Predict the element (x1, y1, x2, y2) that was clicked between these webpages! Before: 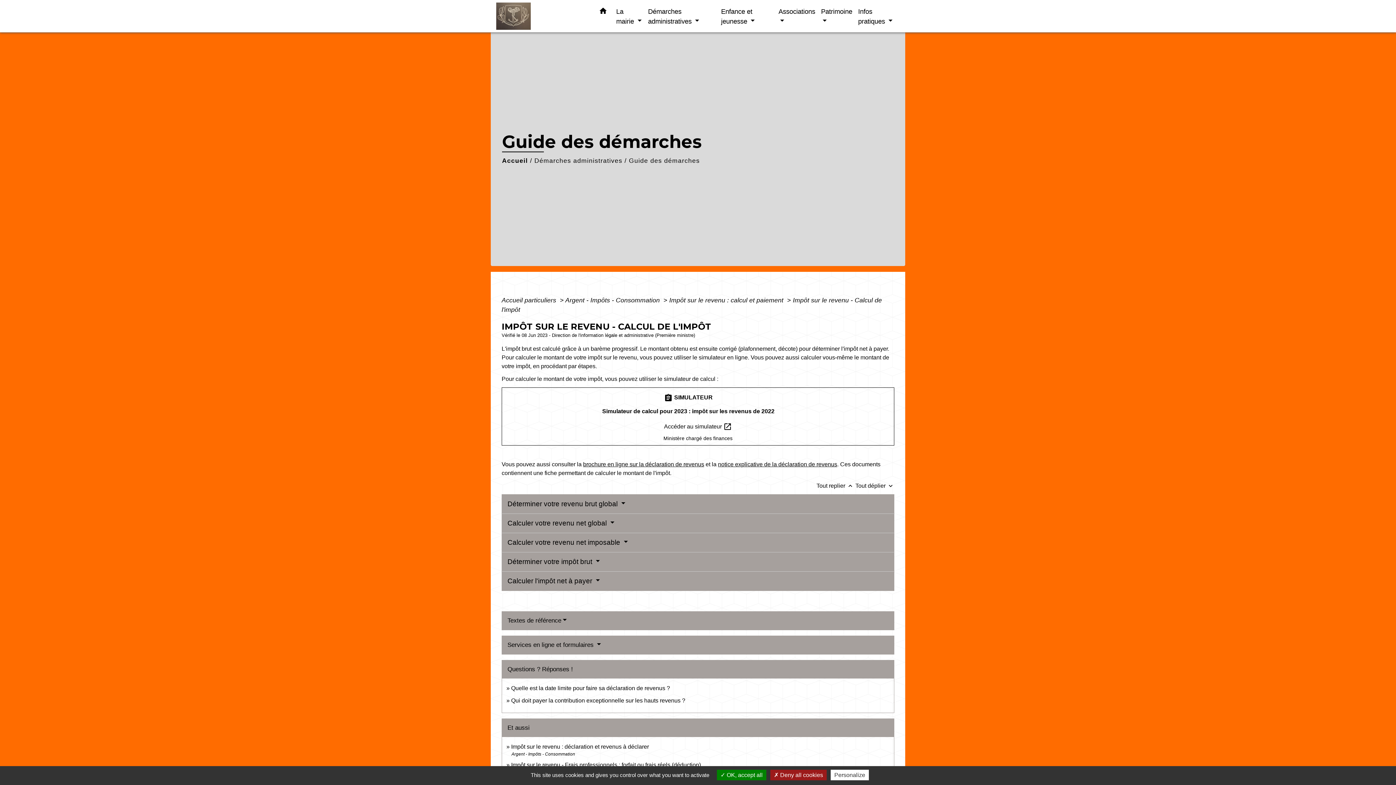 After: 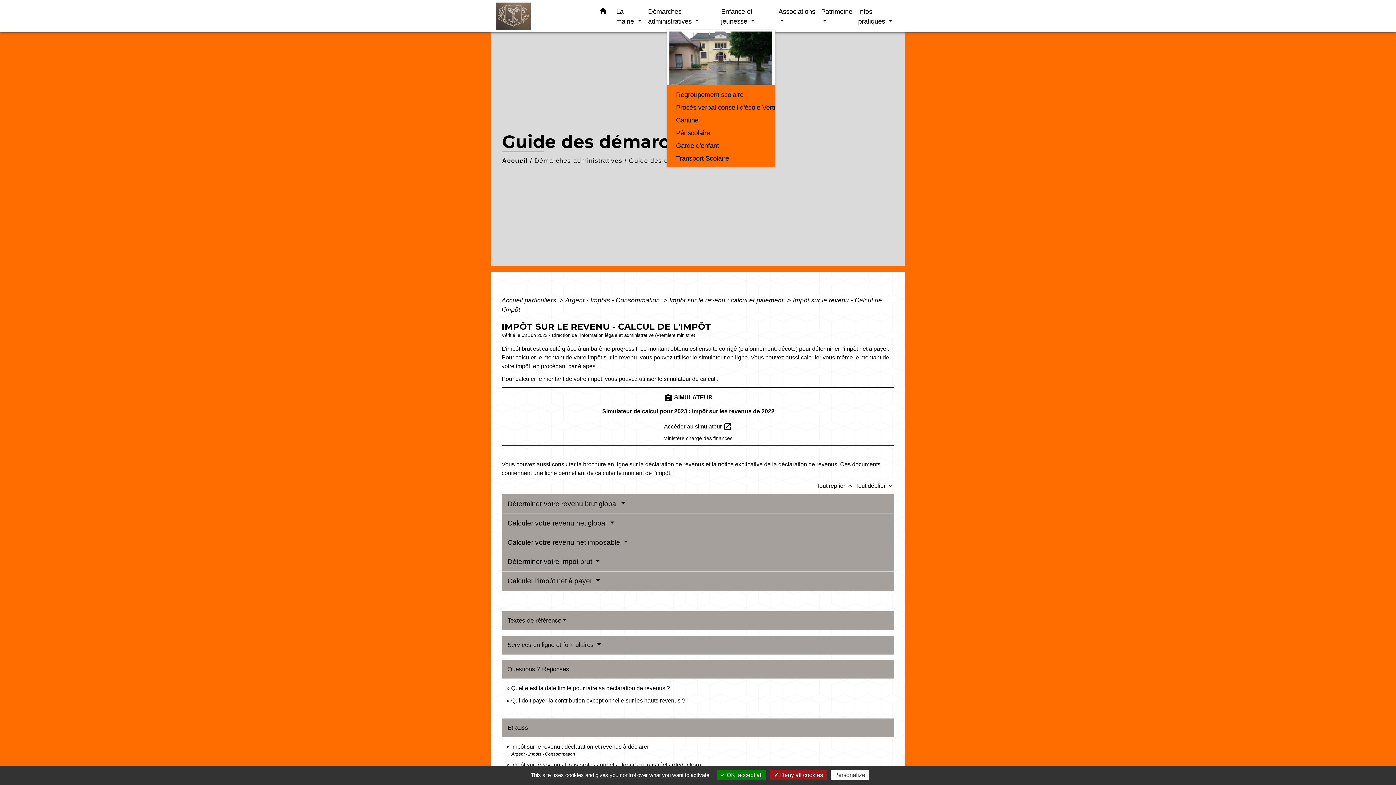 Action: bbox: (718, 3, 775, 28) label: Enfance et jeunesse 